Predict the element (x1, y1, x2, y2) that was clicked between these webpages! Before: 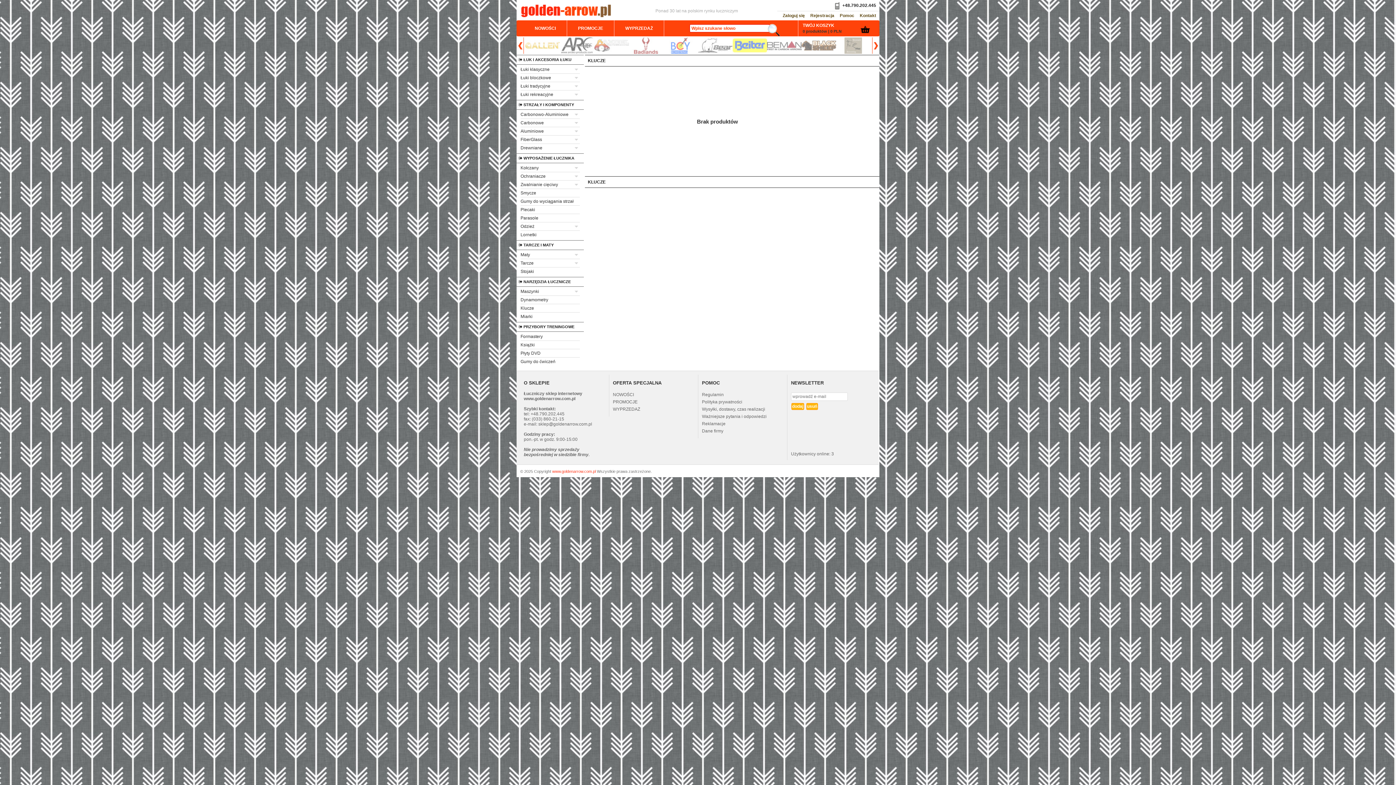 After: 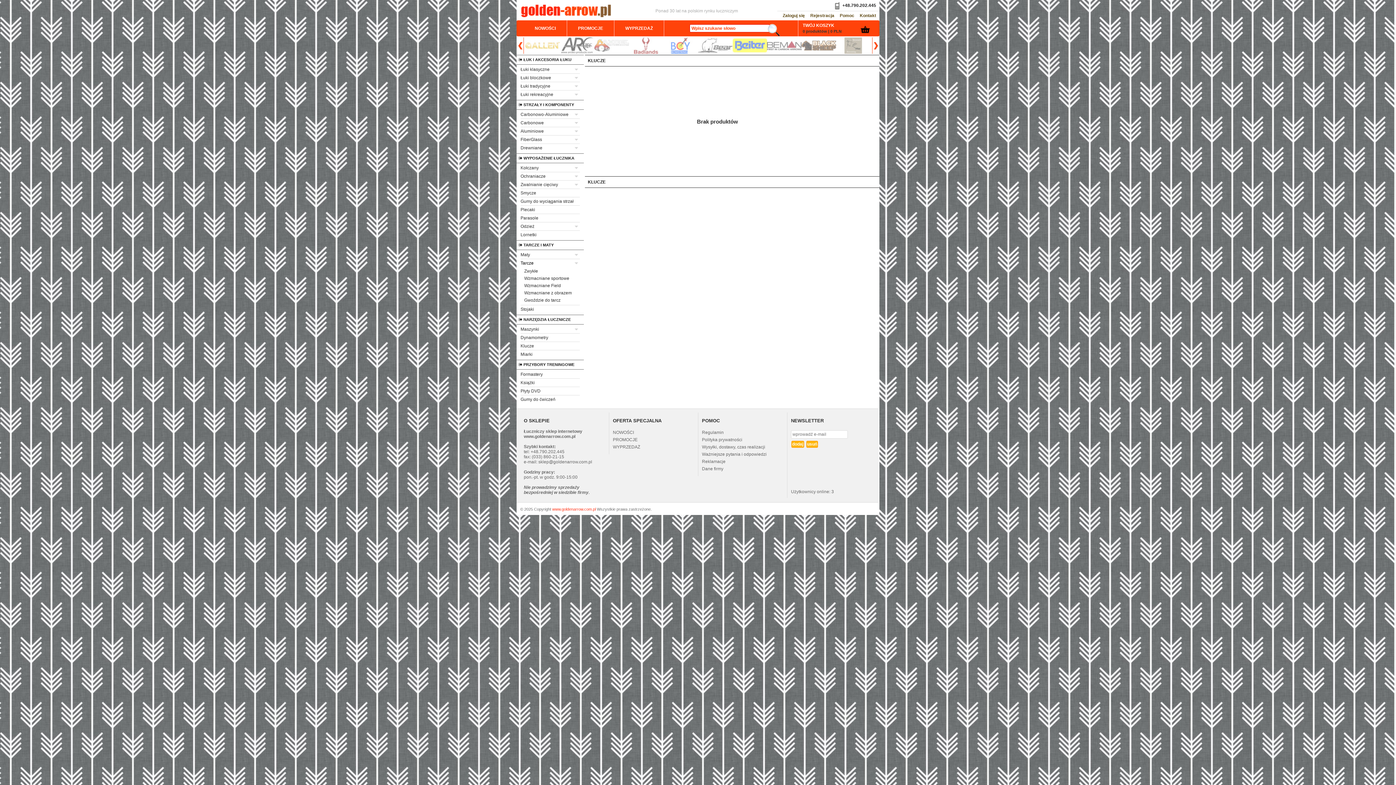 Action: label: Tarcze bbox: (520, 259, 580, 267)